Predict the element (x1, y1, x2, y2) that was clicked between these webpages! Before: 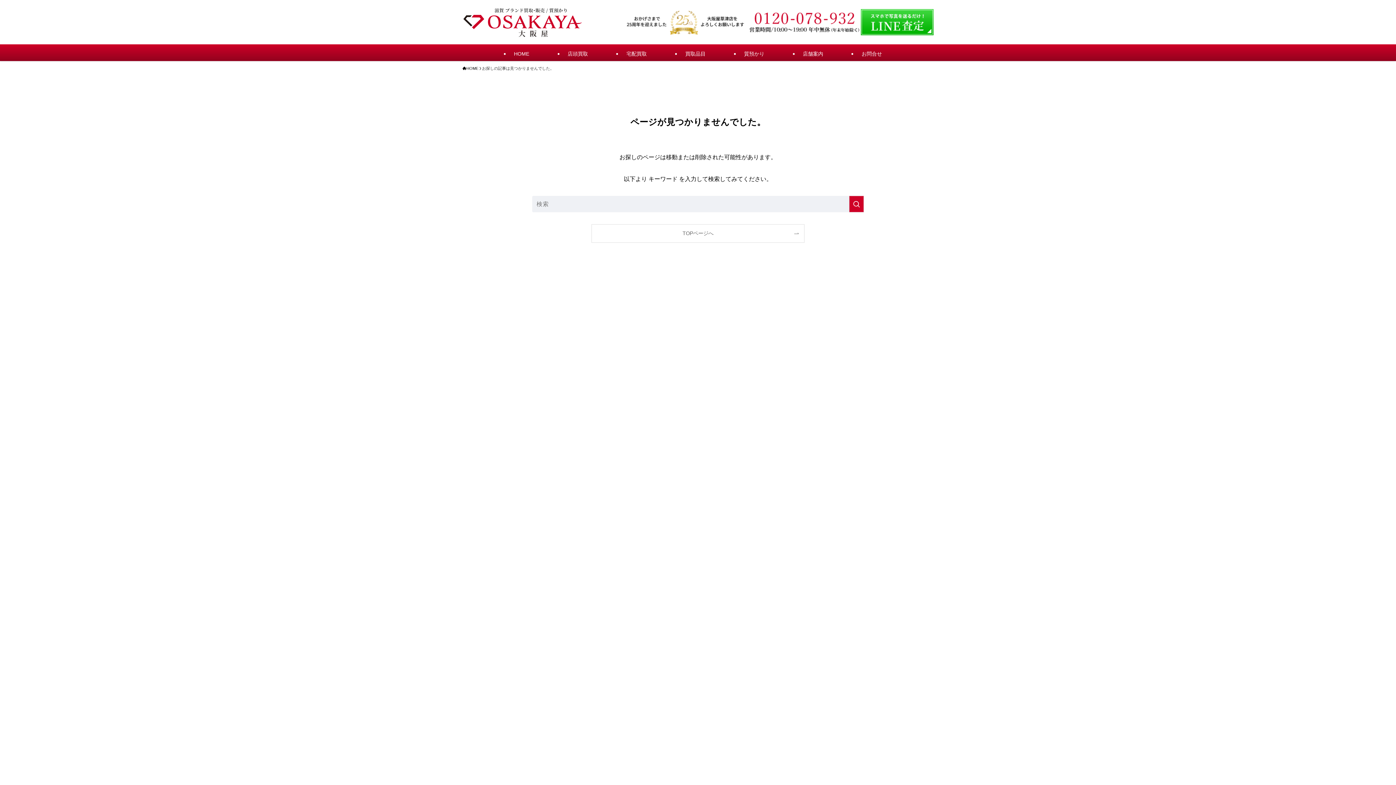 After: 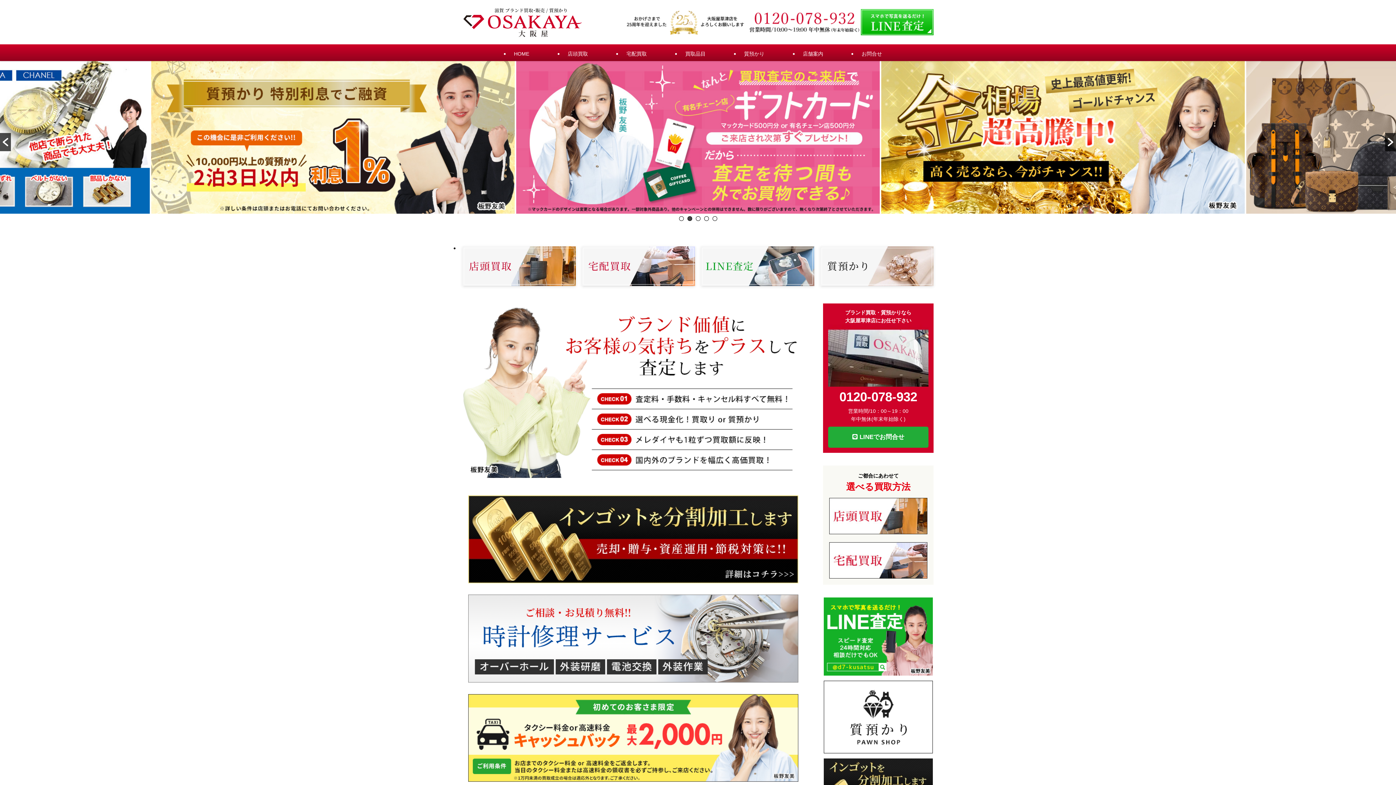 Action: label: HOME bbox: (462, 65, 478, 71)